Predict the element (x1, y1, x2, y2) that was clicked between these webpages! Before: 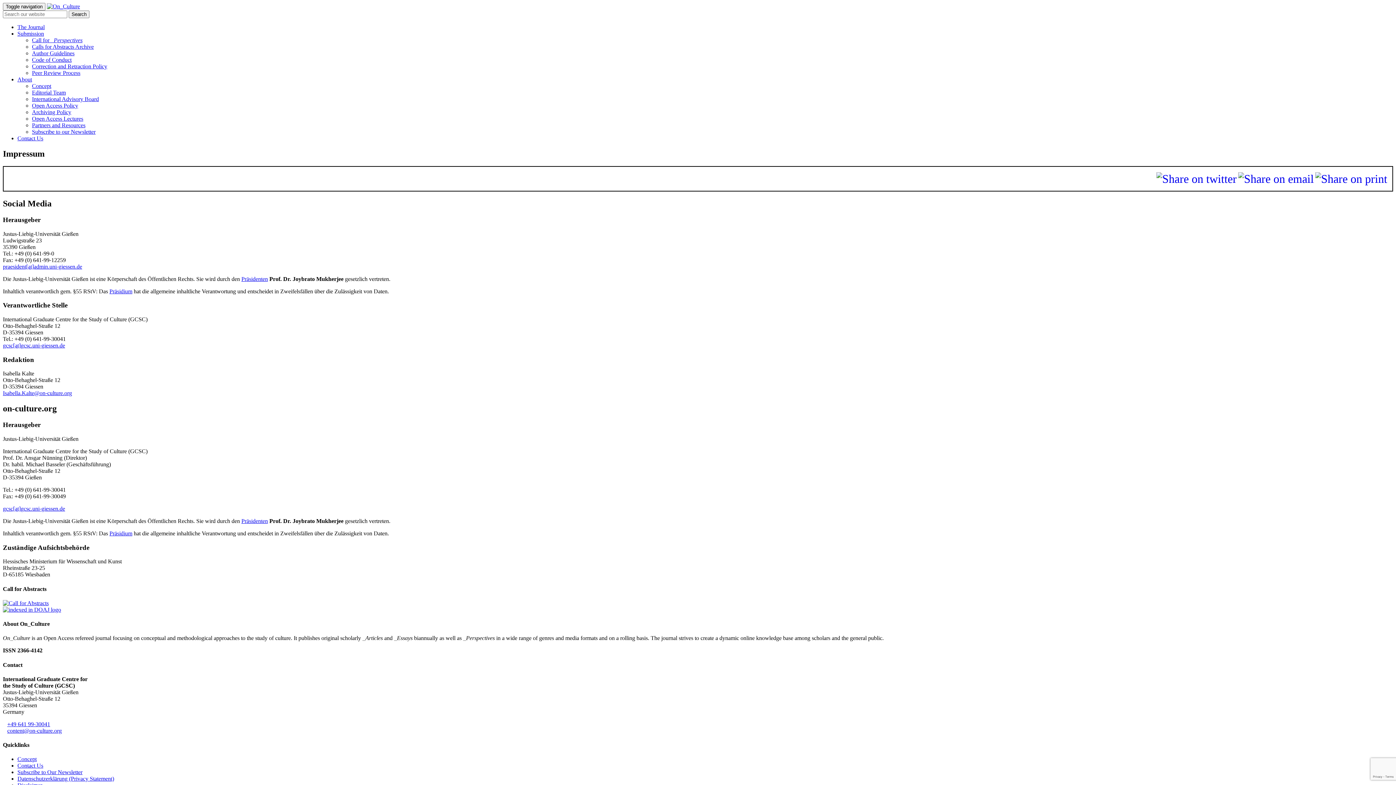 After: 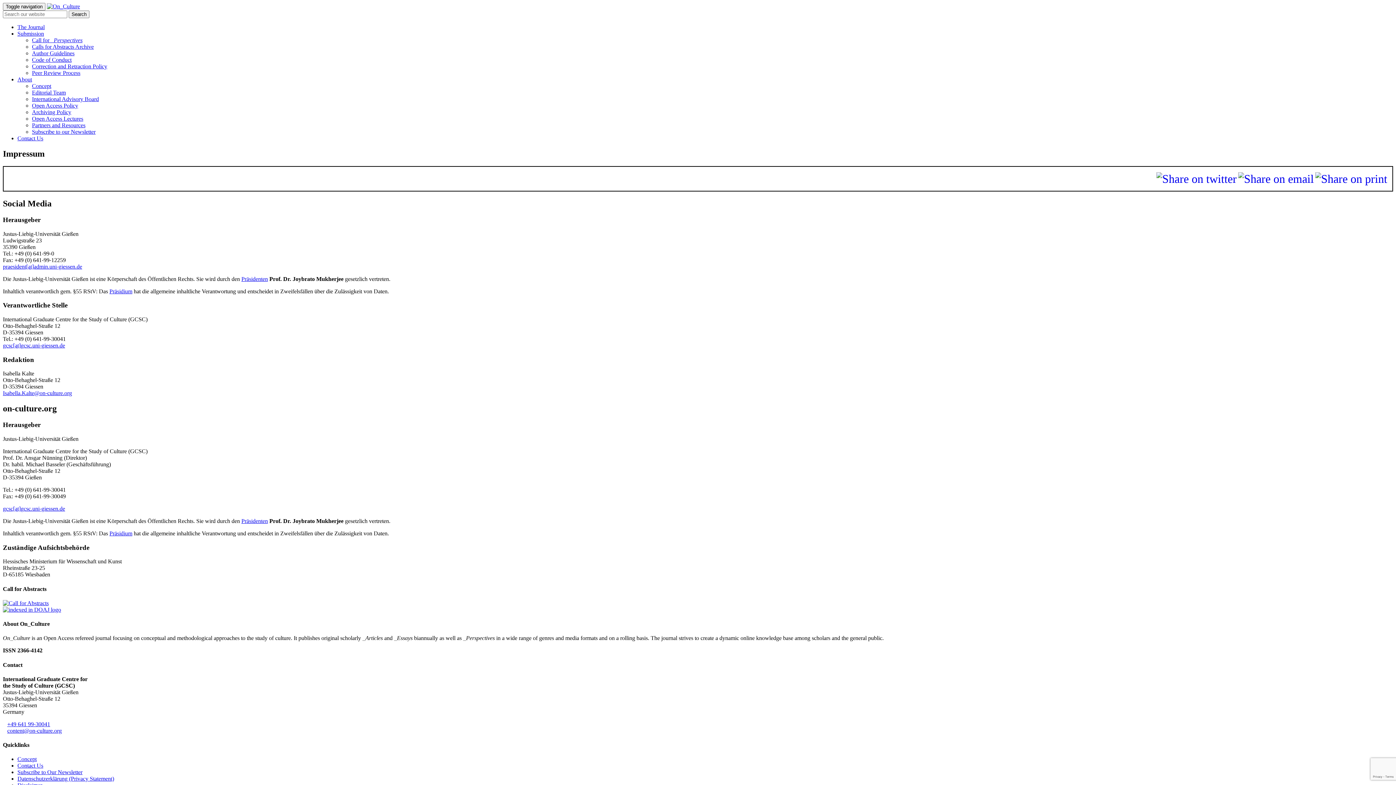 Action: bbox: (2, 390, 72, 396) label: Isabella.Kalte@on-culture.org